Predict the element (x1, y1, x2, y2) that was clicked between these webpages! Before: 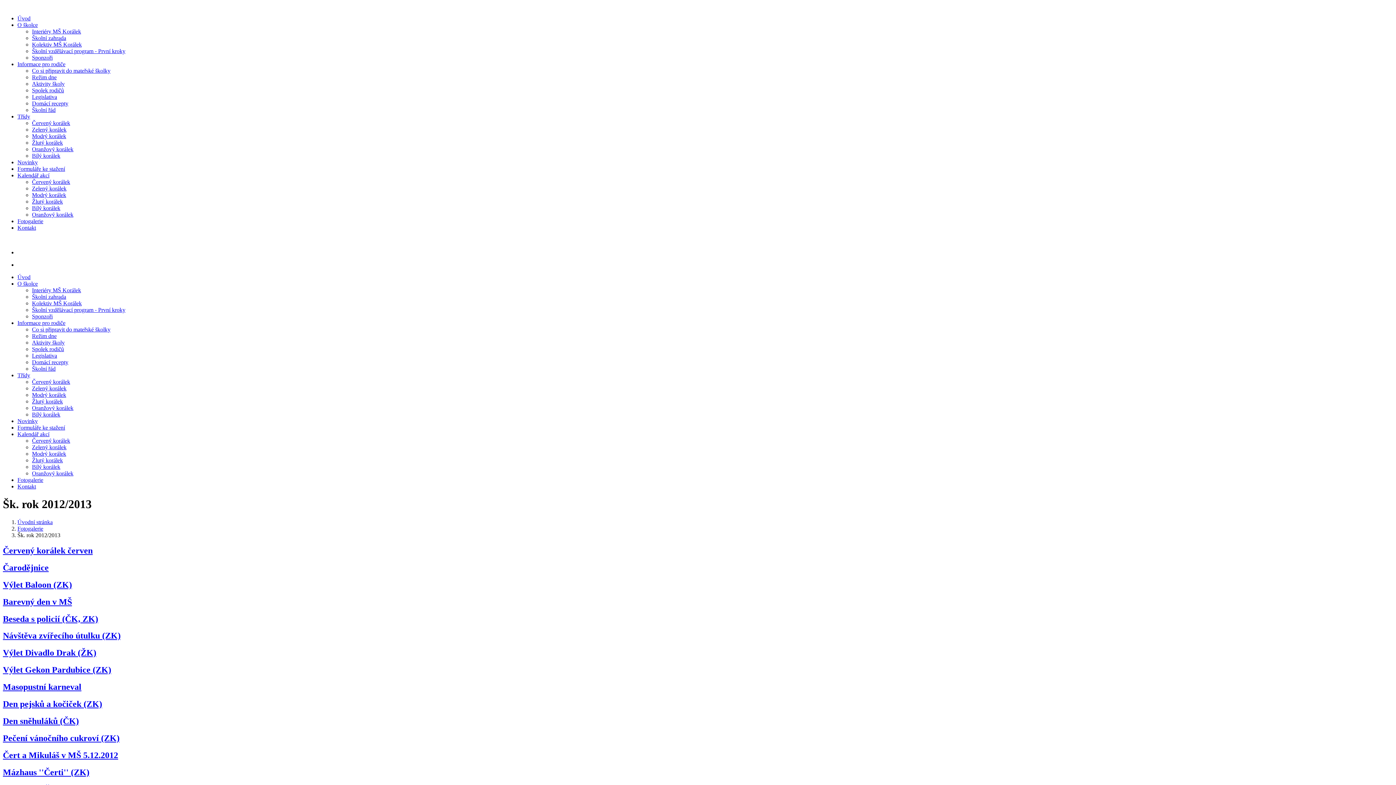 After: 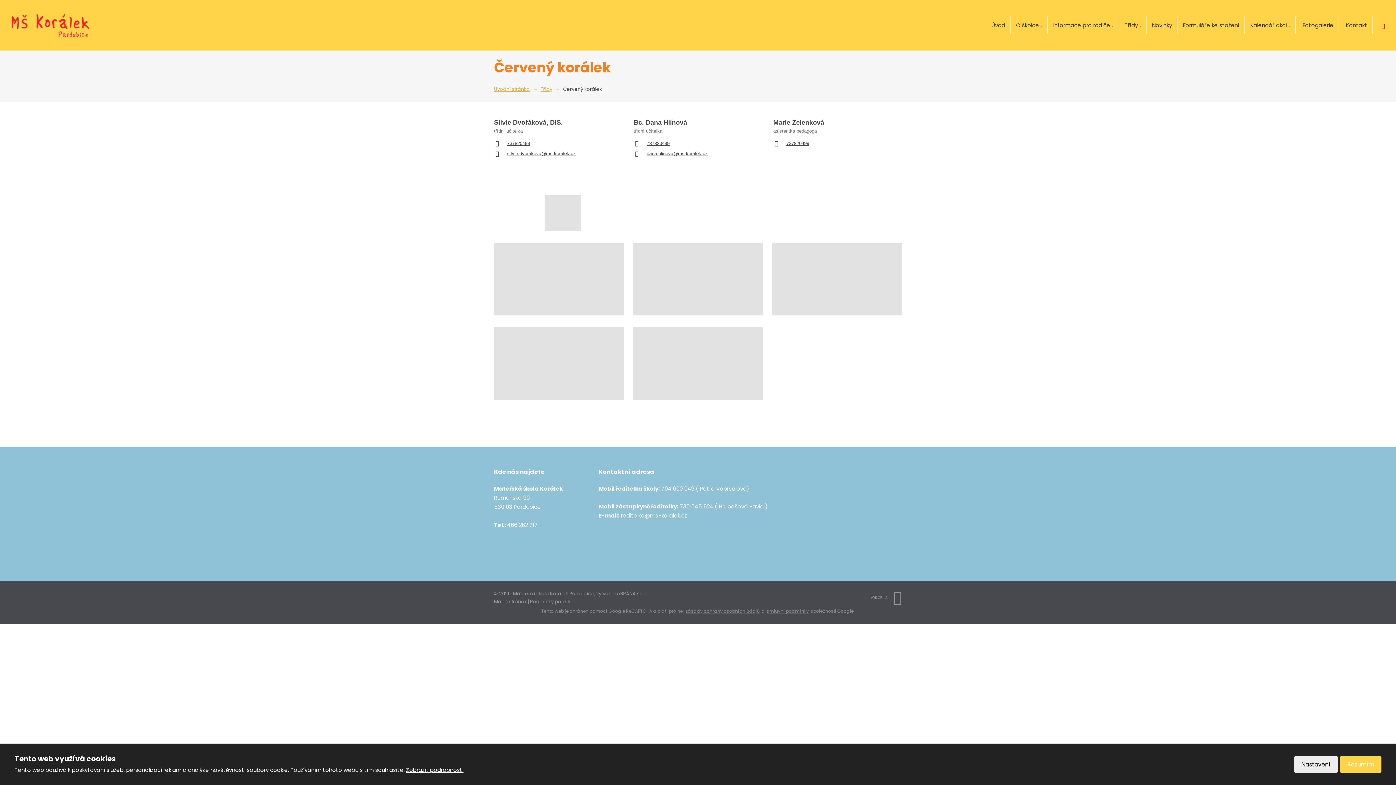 Action: label: Červený korálek bbox: (32, 120, 70, 126)